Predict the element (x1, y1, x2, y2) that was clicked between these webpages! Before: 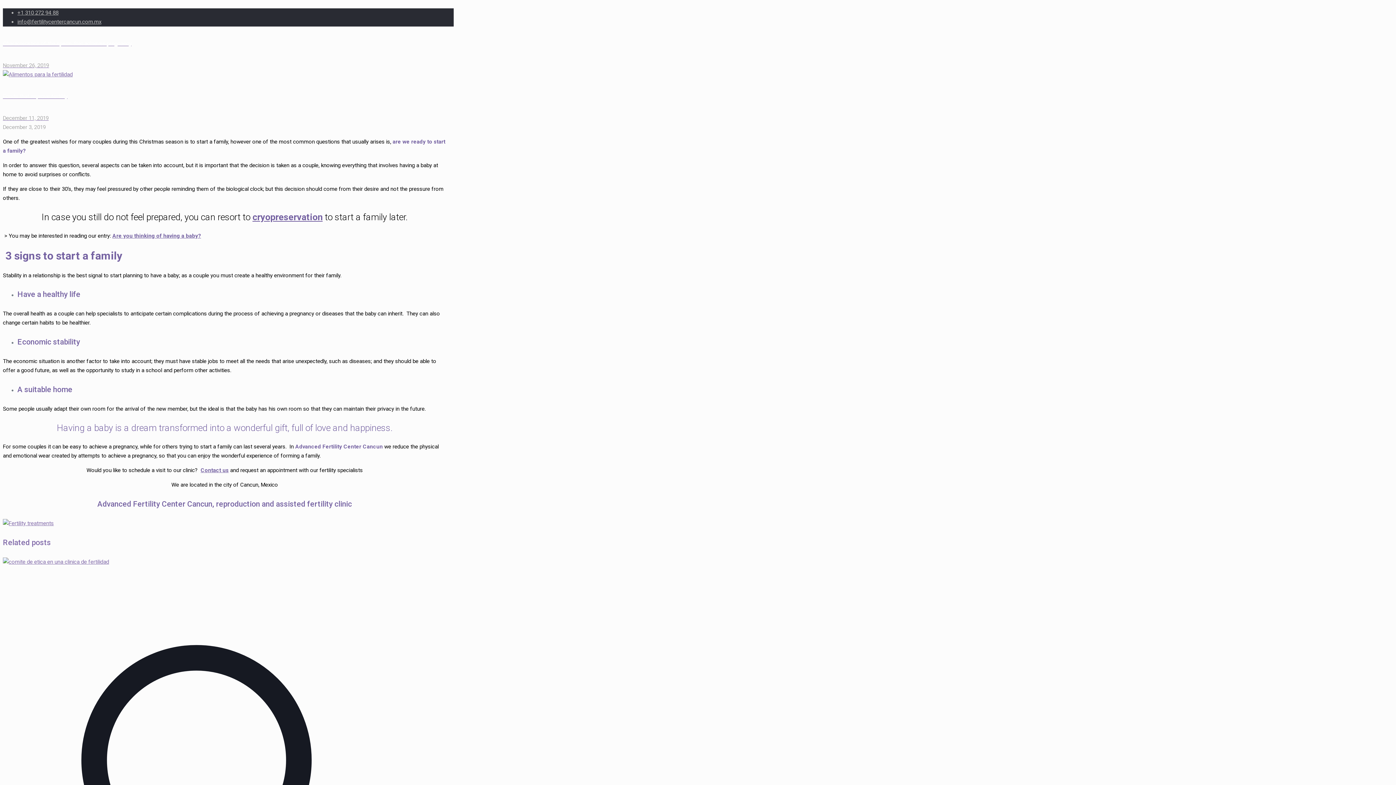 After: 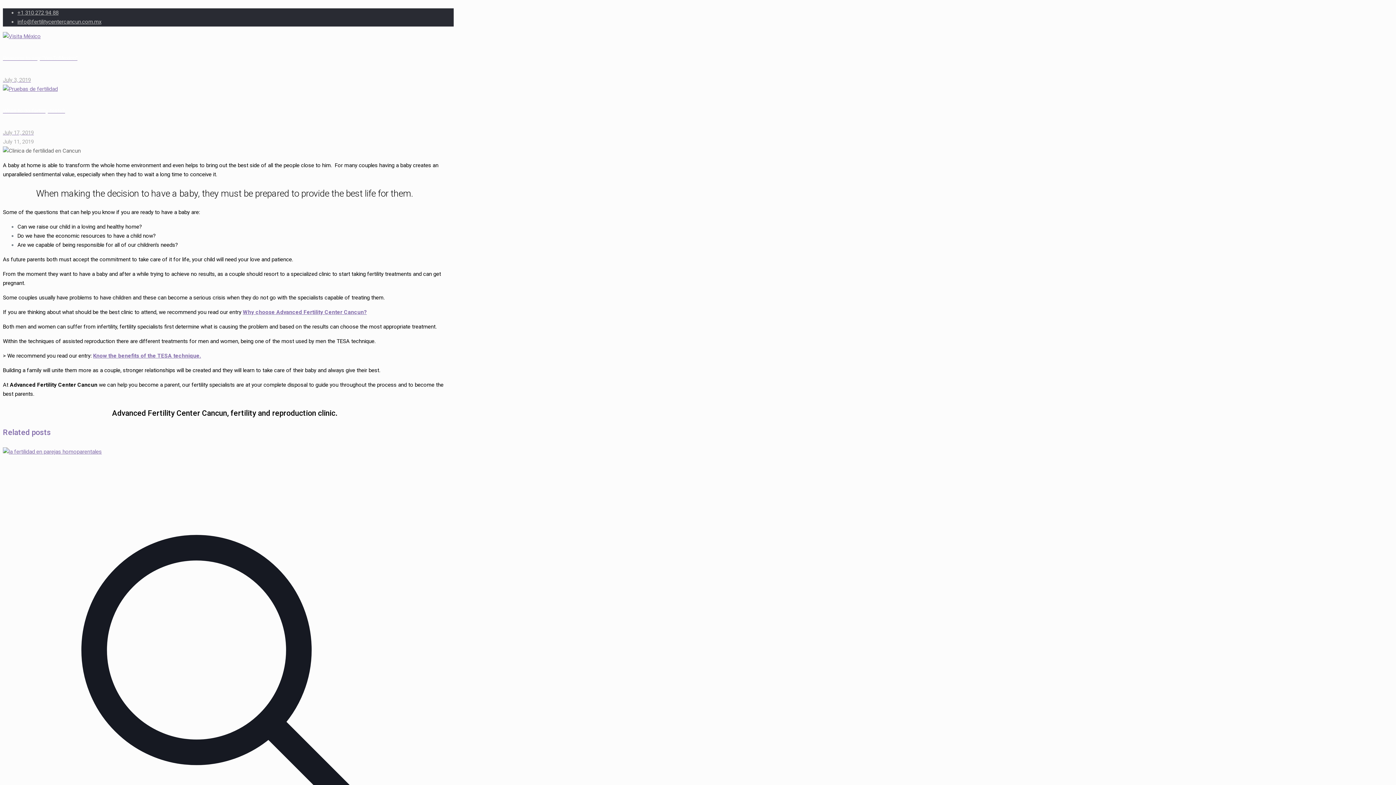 Action: label: Are you thinking of having a baby? bbox: (112, 232, 201, 239)